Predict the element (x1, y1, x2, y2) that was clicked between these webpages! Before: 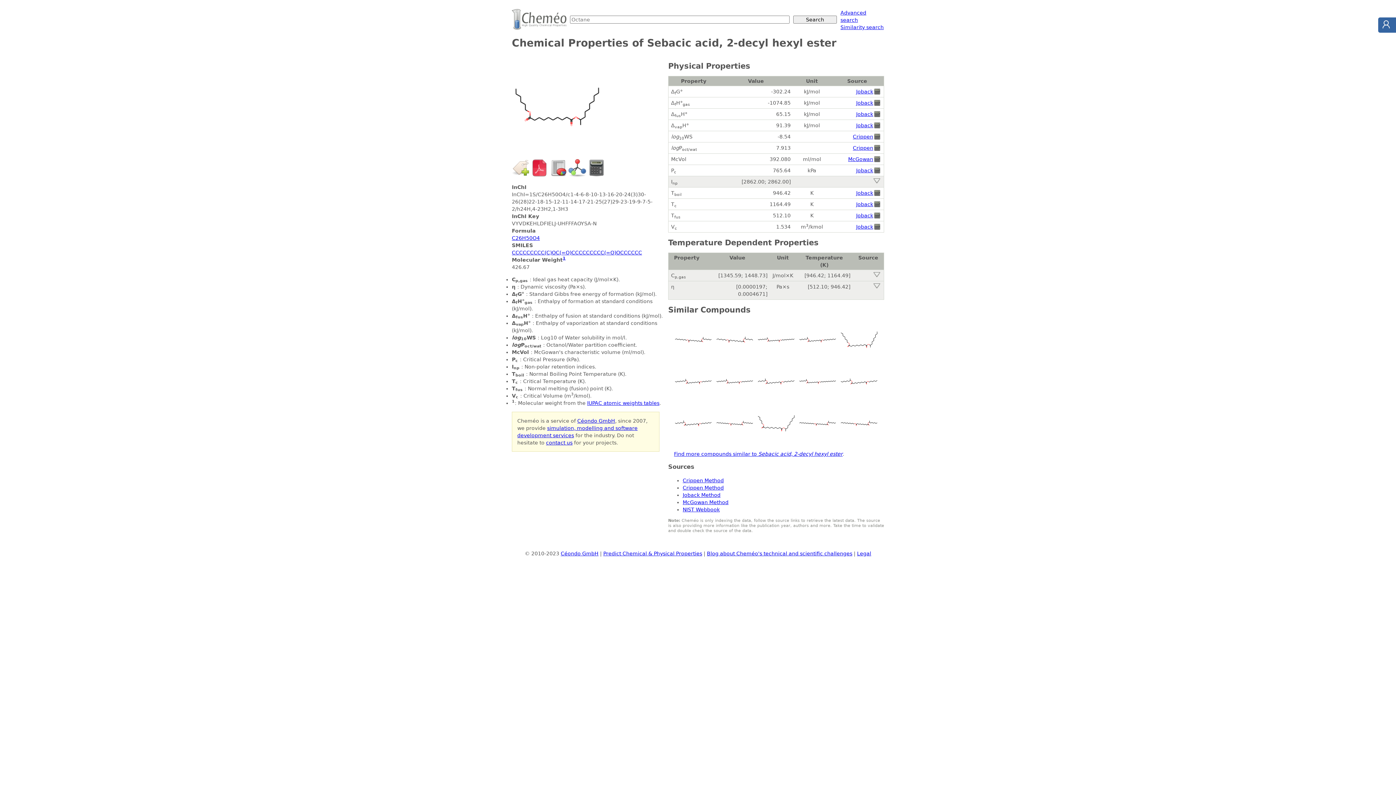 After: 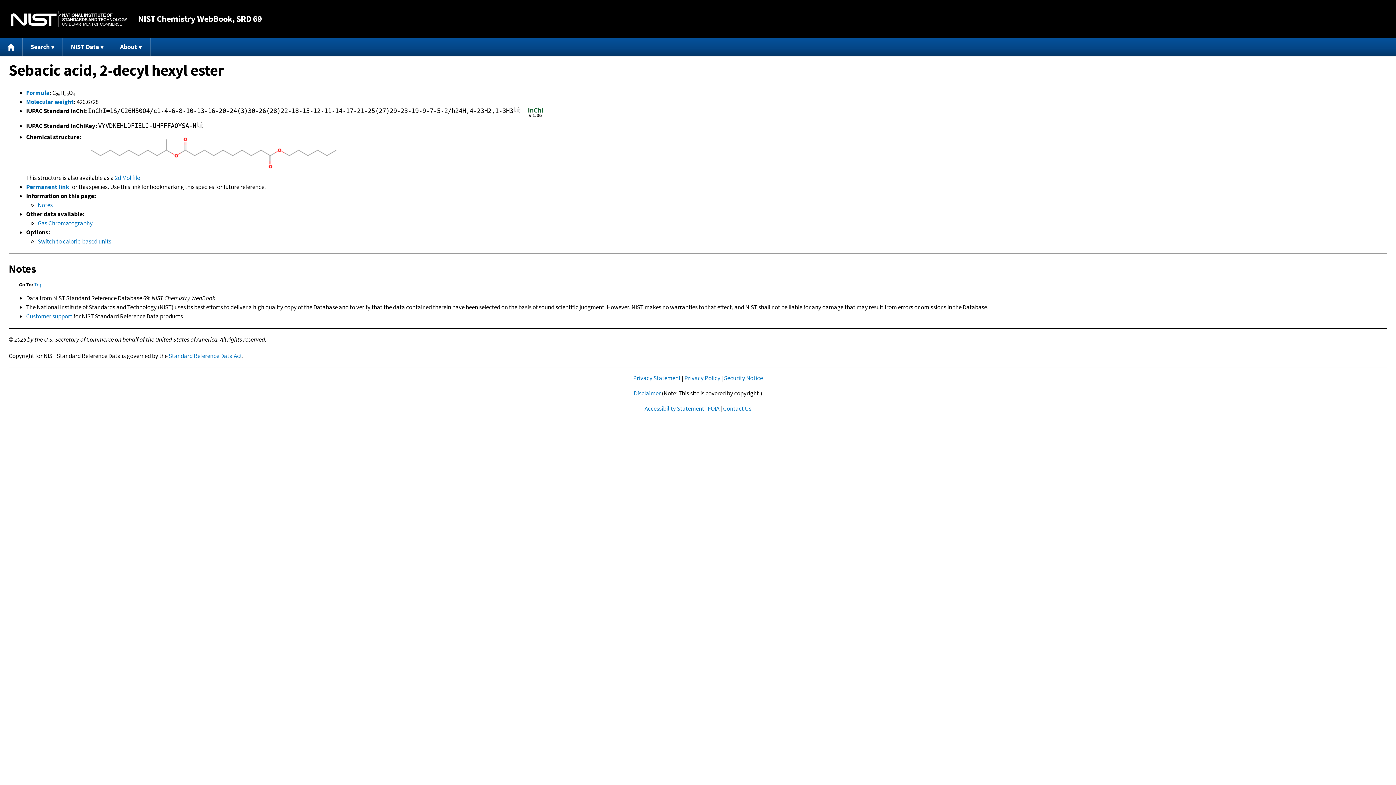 Action: bbox: (682, 506, 720, 512) label: NIST Webbook